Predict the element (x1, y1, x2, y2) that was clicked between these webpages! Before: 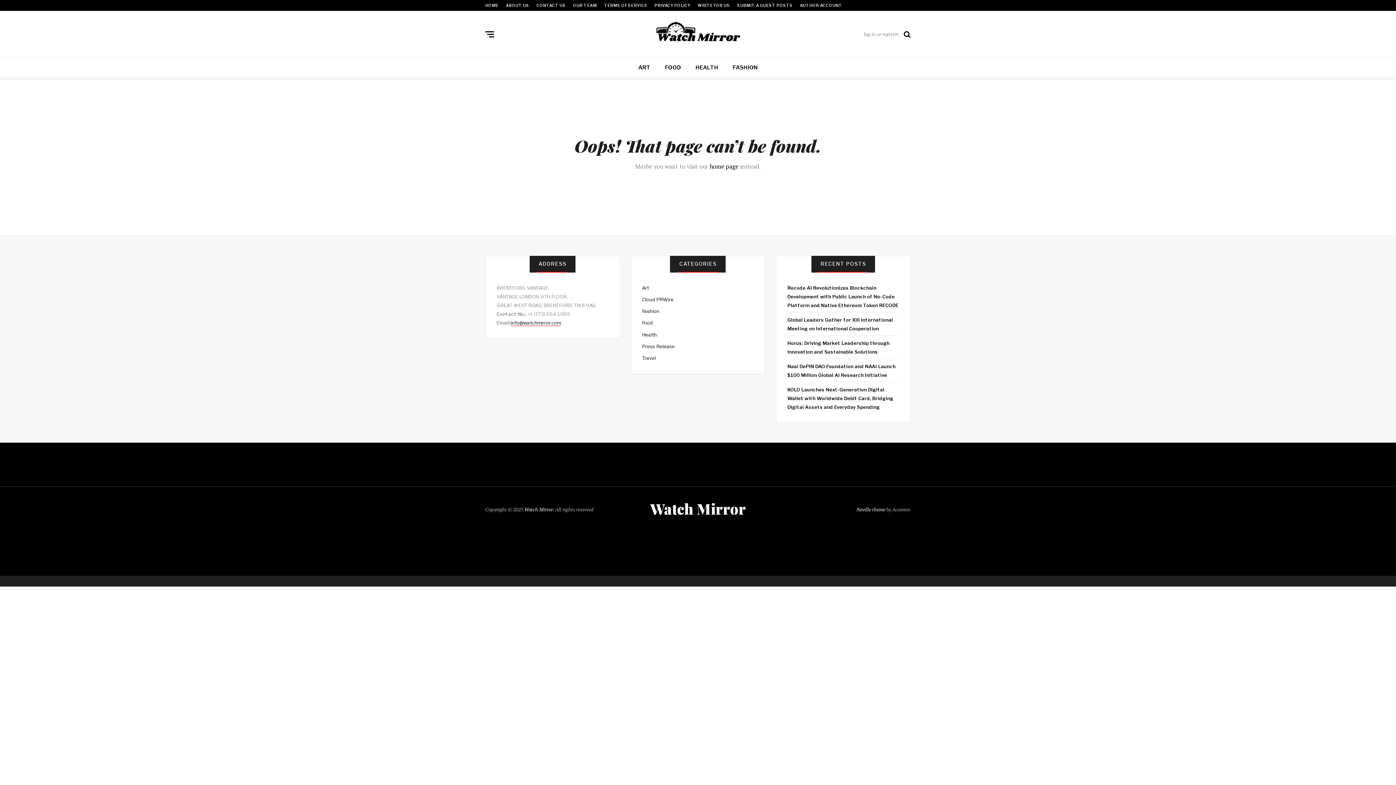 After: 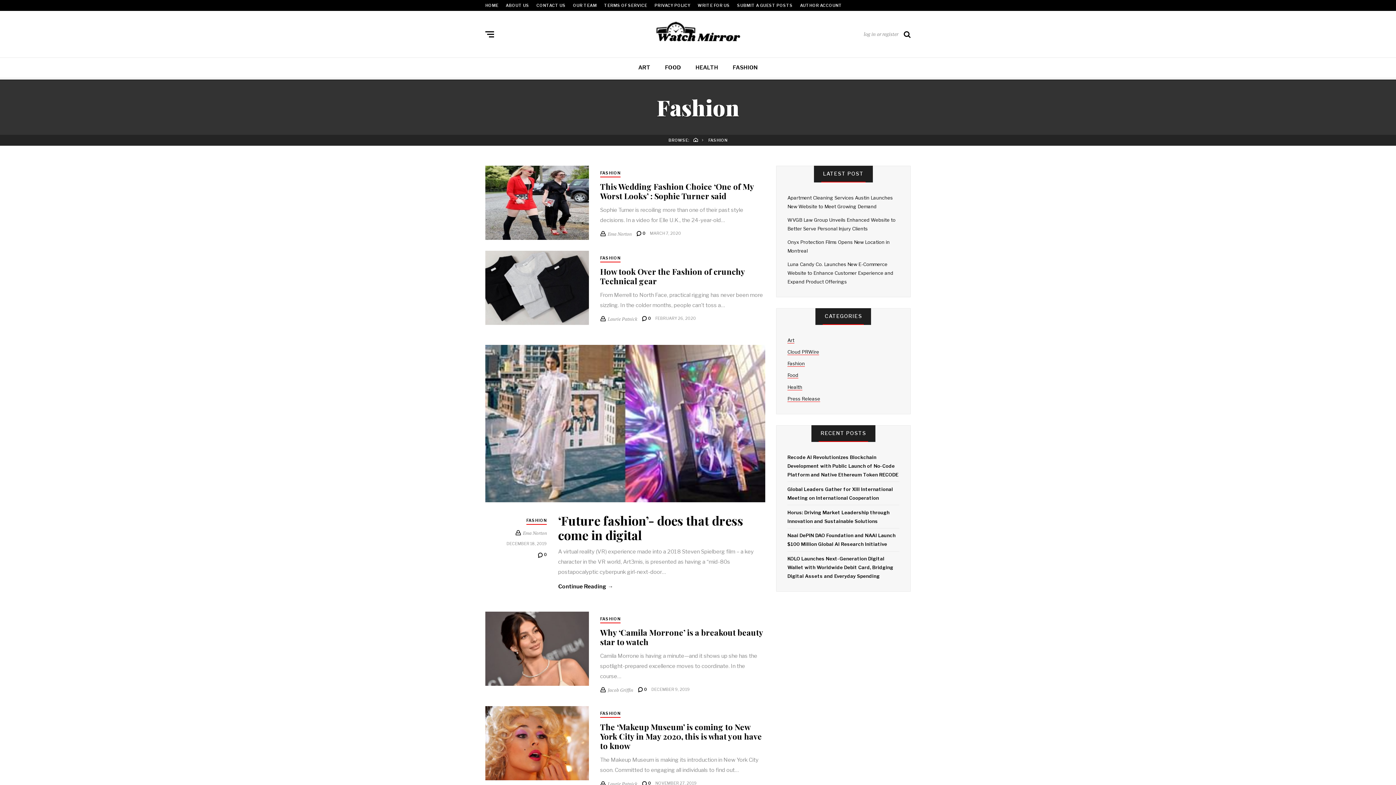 Action: label: Fashion bbox: (642, 308, 659, 314)